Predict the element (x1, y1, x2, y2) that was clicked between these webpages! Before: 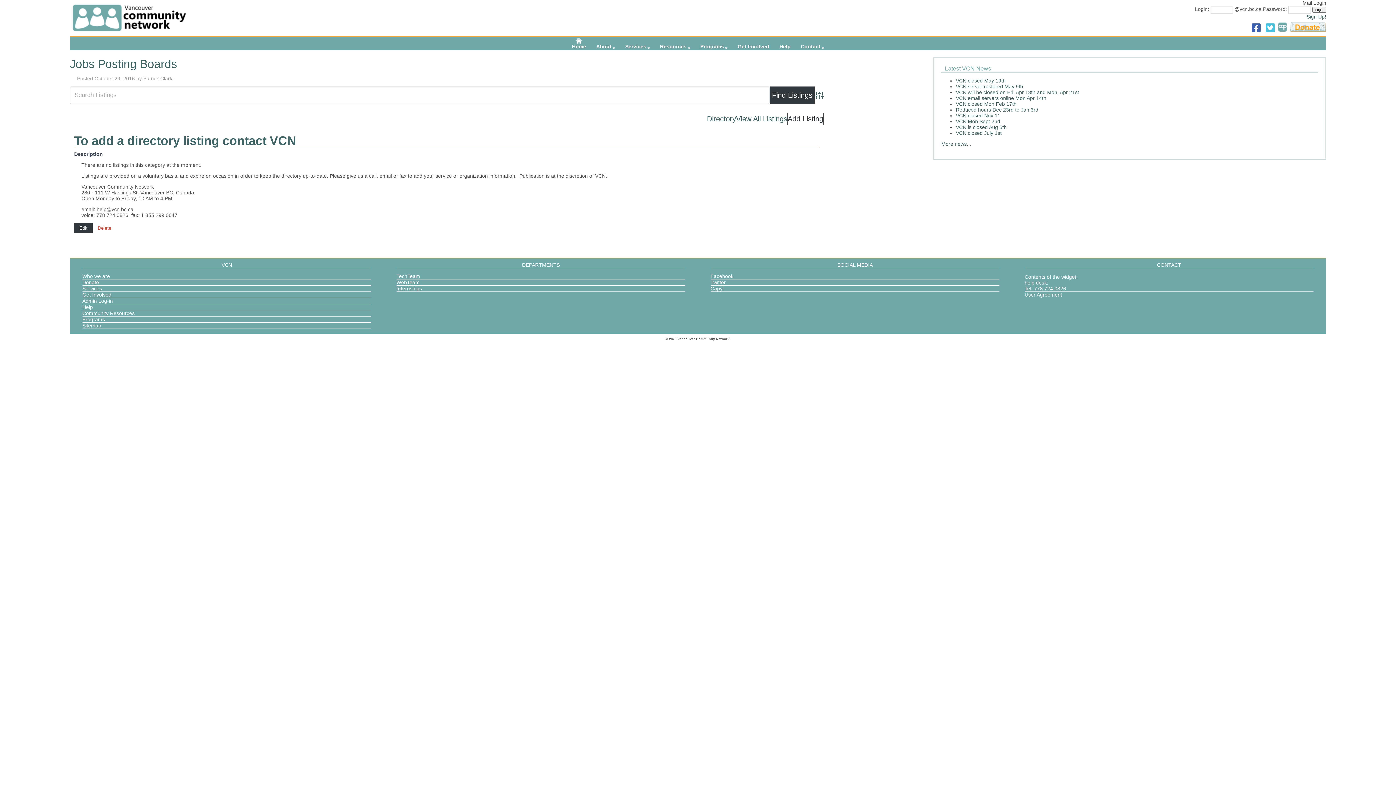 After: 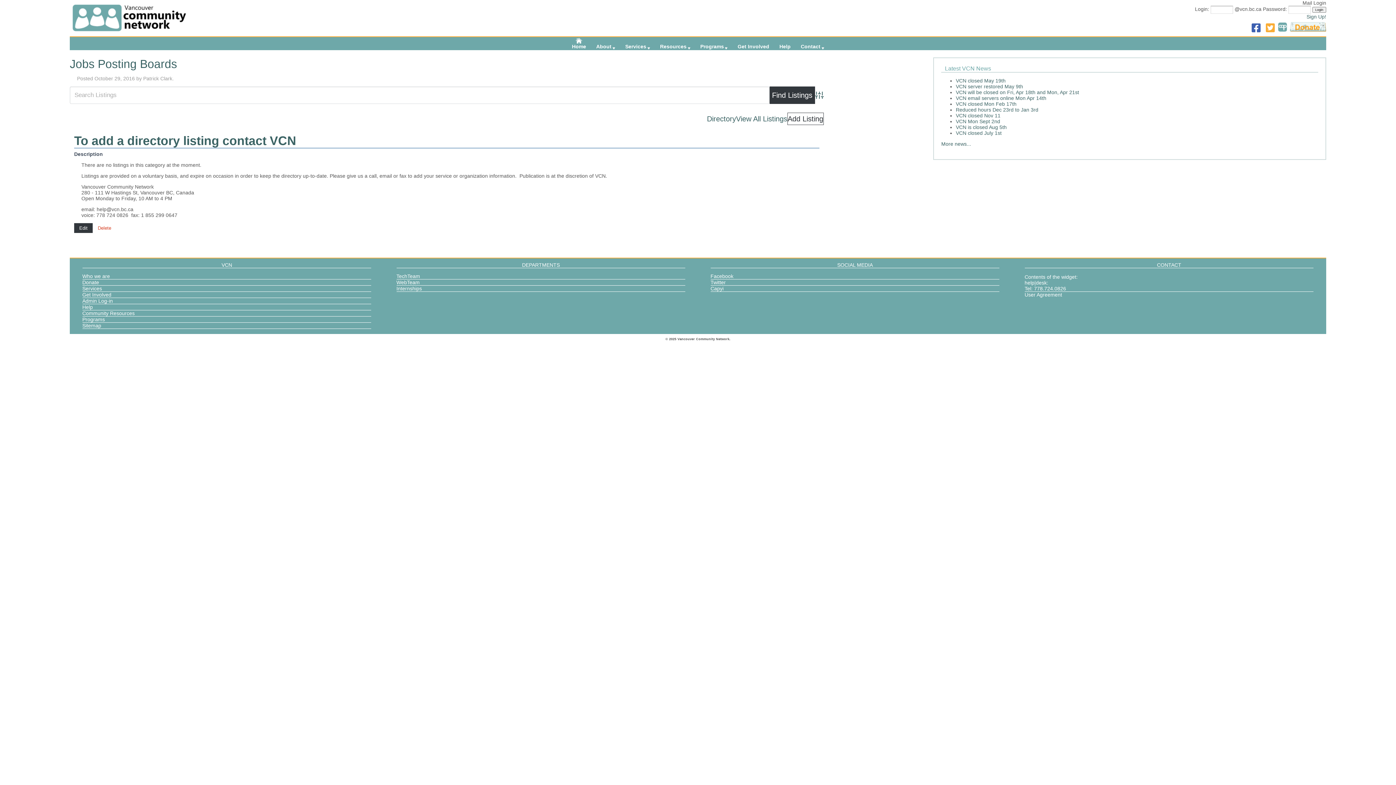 Action: bbox: (1264, 22, 1277, 33)